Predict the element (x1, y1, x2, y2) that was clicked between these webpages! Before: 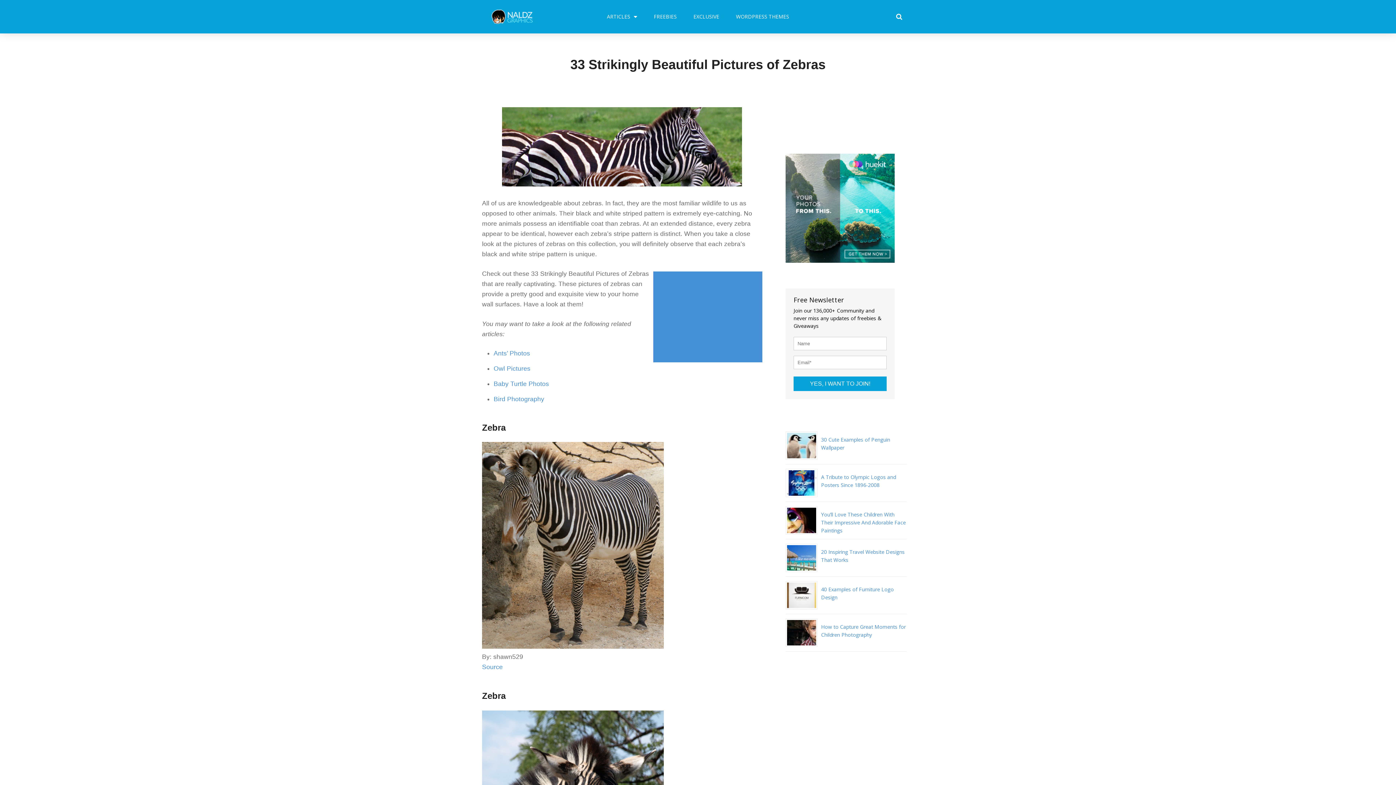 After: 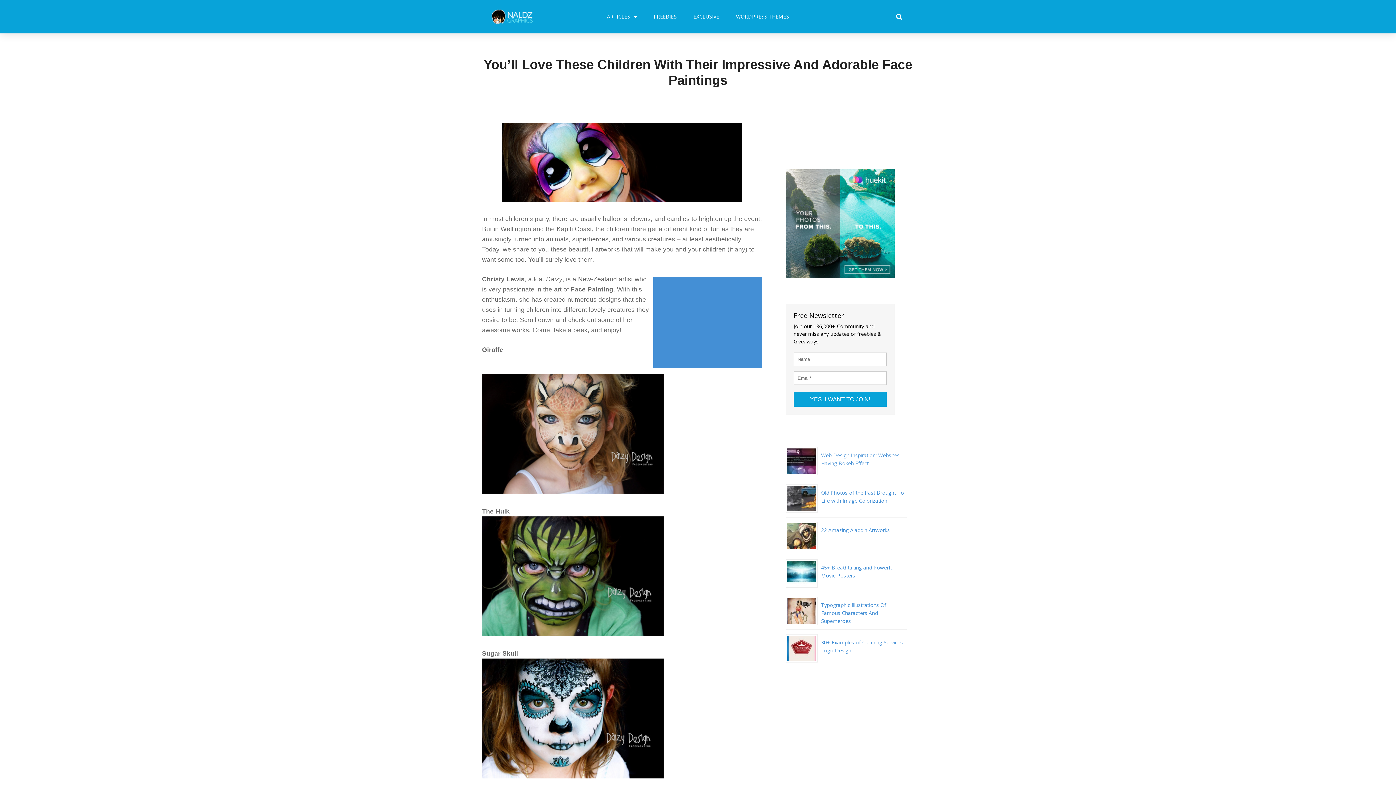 Action: label: You’ll Love These Children With Their Impressive And Adorable Face Paintings bbox: (821, 511, 906, 534)